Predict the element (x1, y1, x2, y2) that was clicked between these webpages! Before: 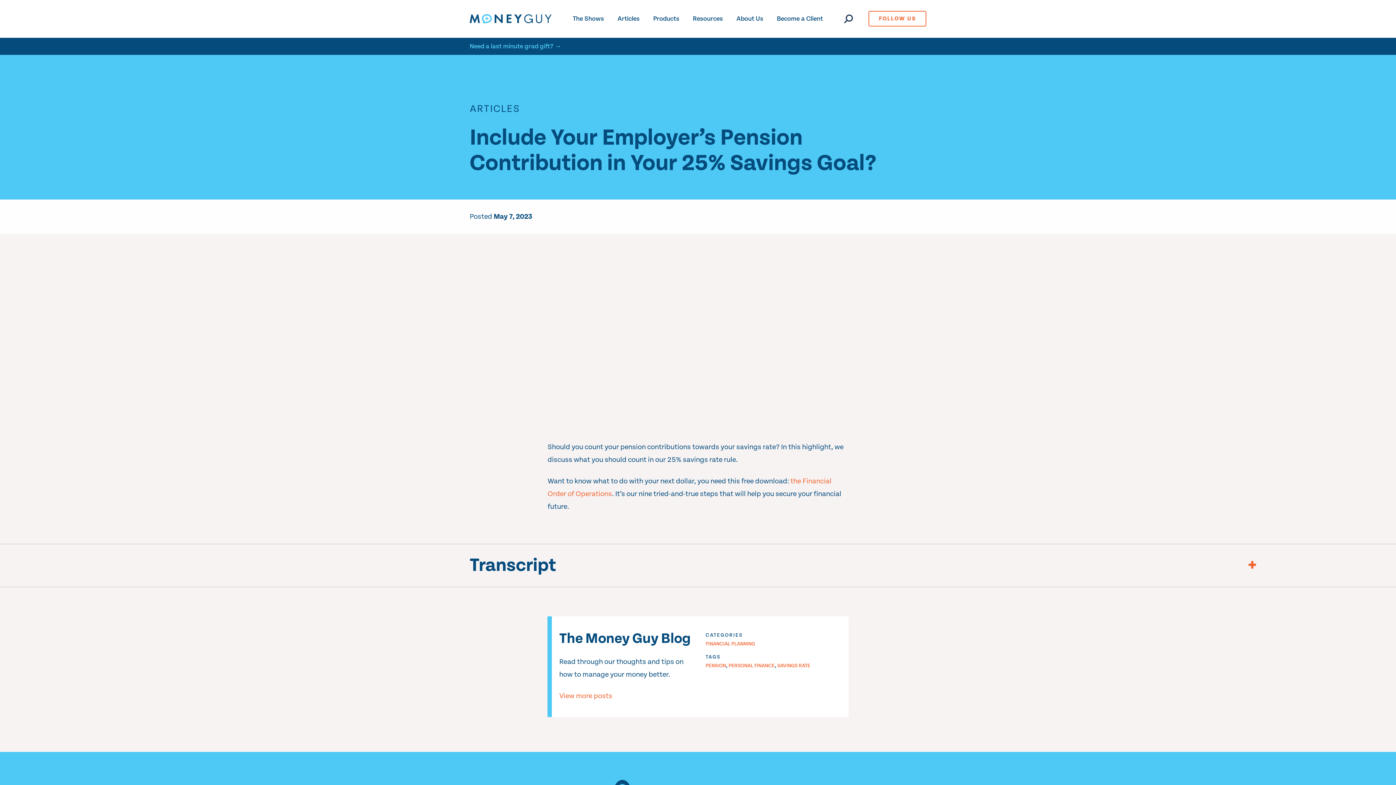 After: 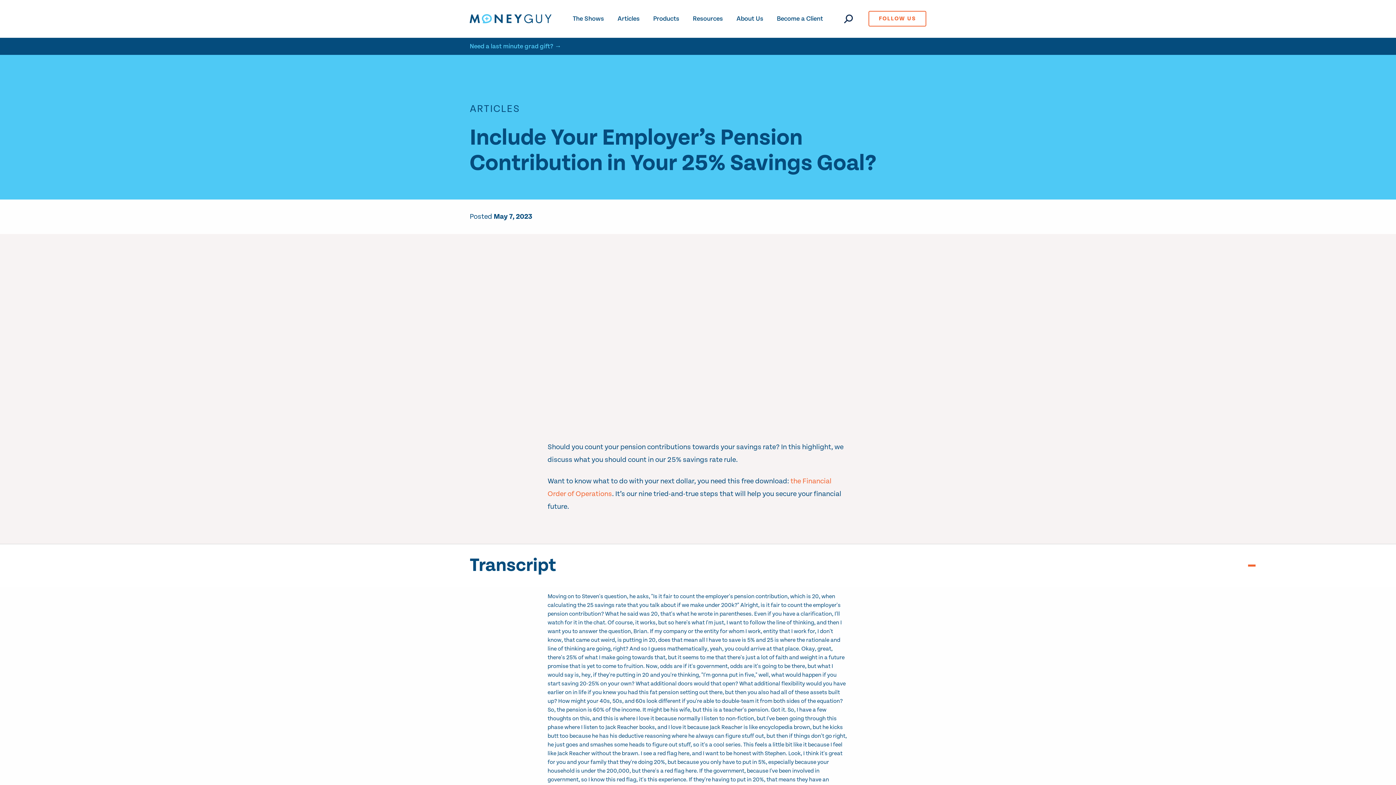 Action: bbox: (0, 544, 1396, 586) label: Transcript